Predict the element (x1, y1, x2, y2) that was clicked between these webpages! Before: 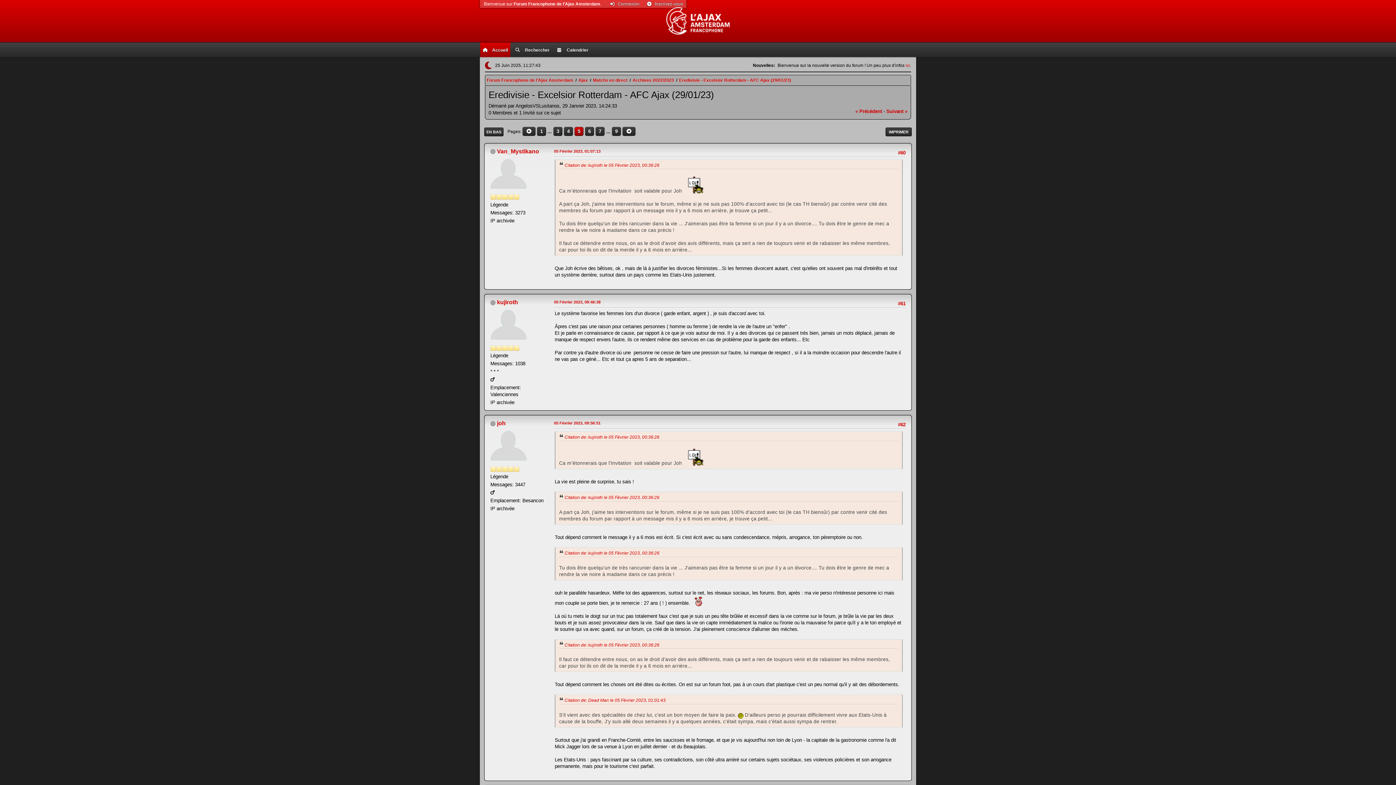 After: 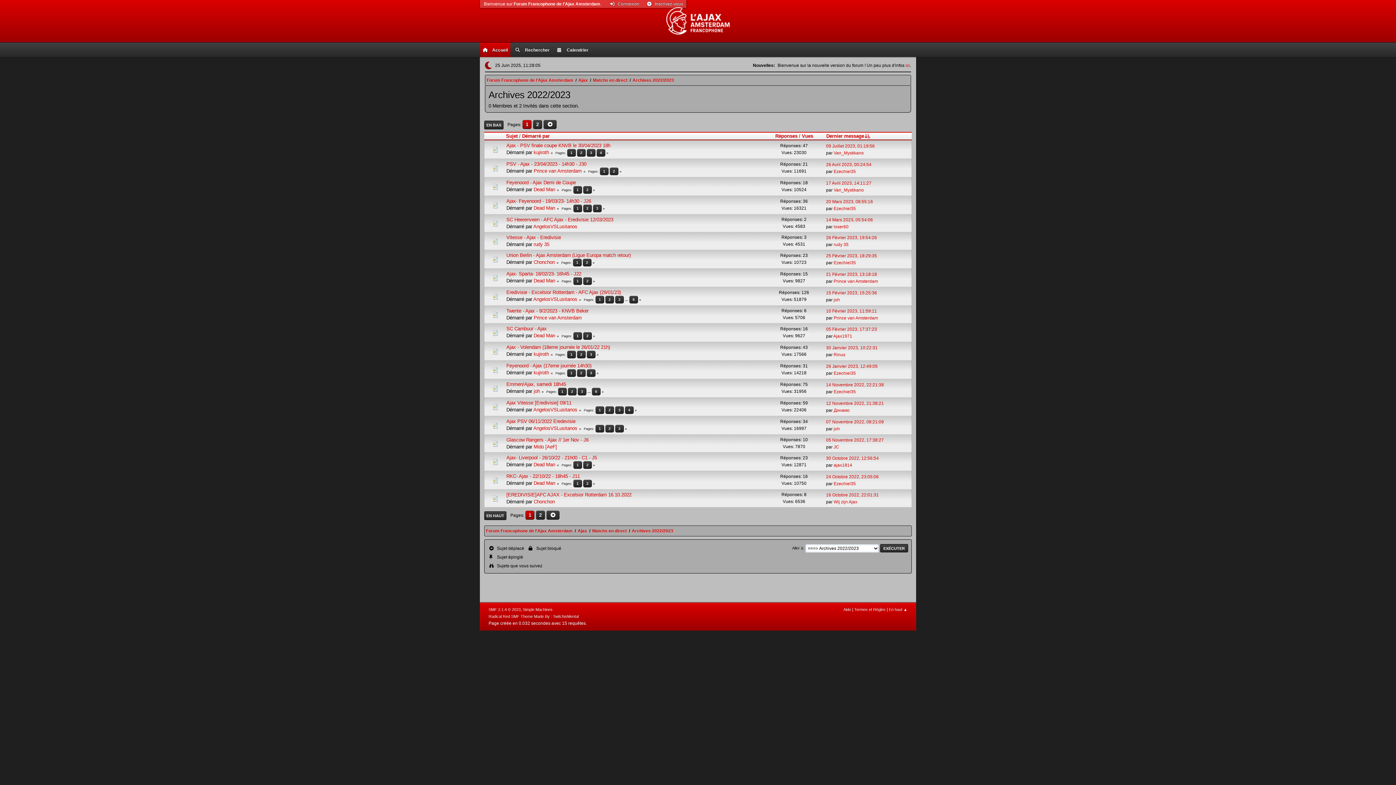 Action: label: Archives 2022/2023 bbox: (632, 73, 674, 84)